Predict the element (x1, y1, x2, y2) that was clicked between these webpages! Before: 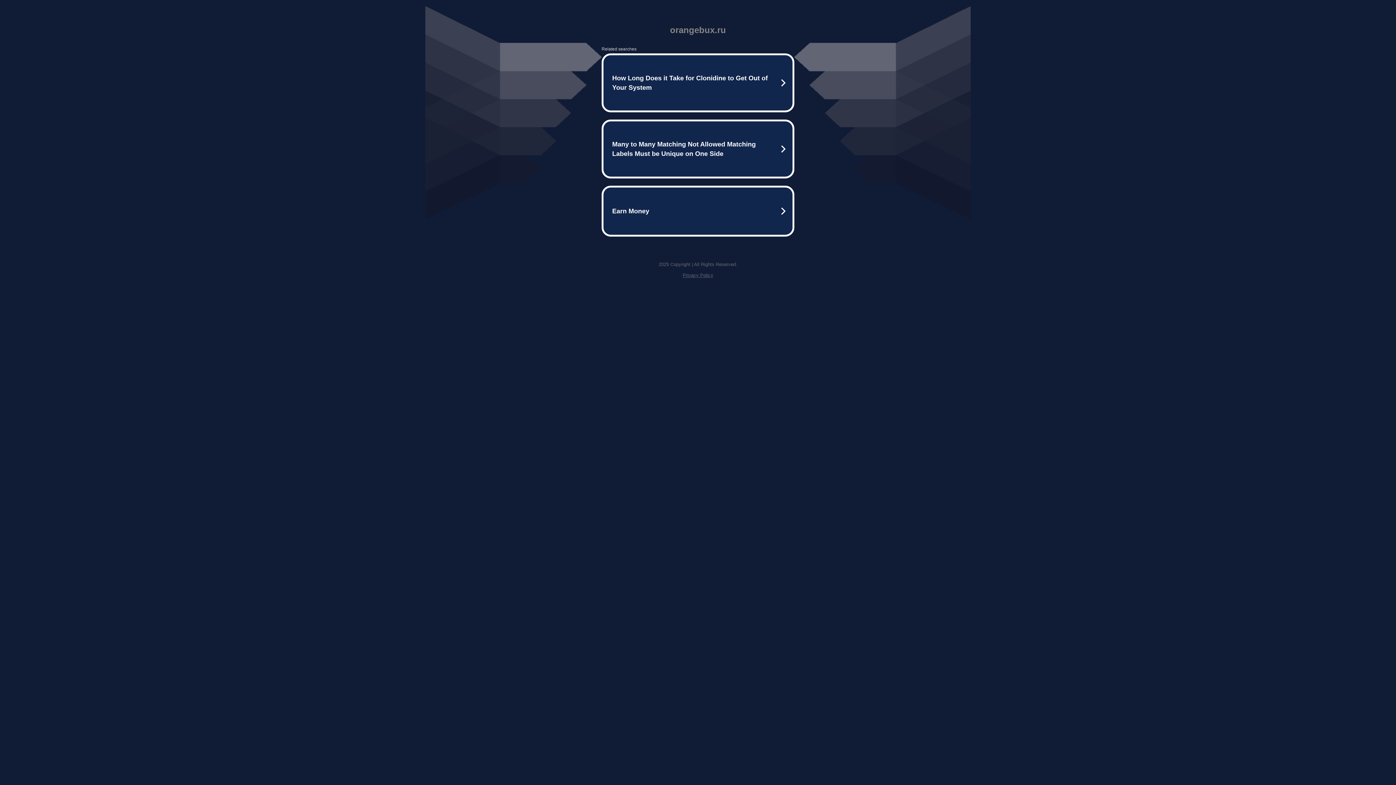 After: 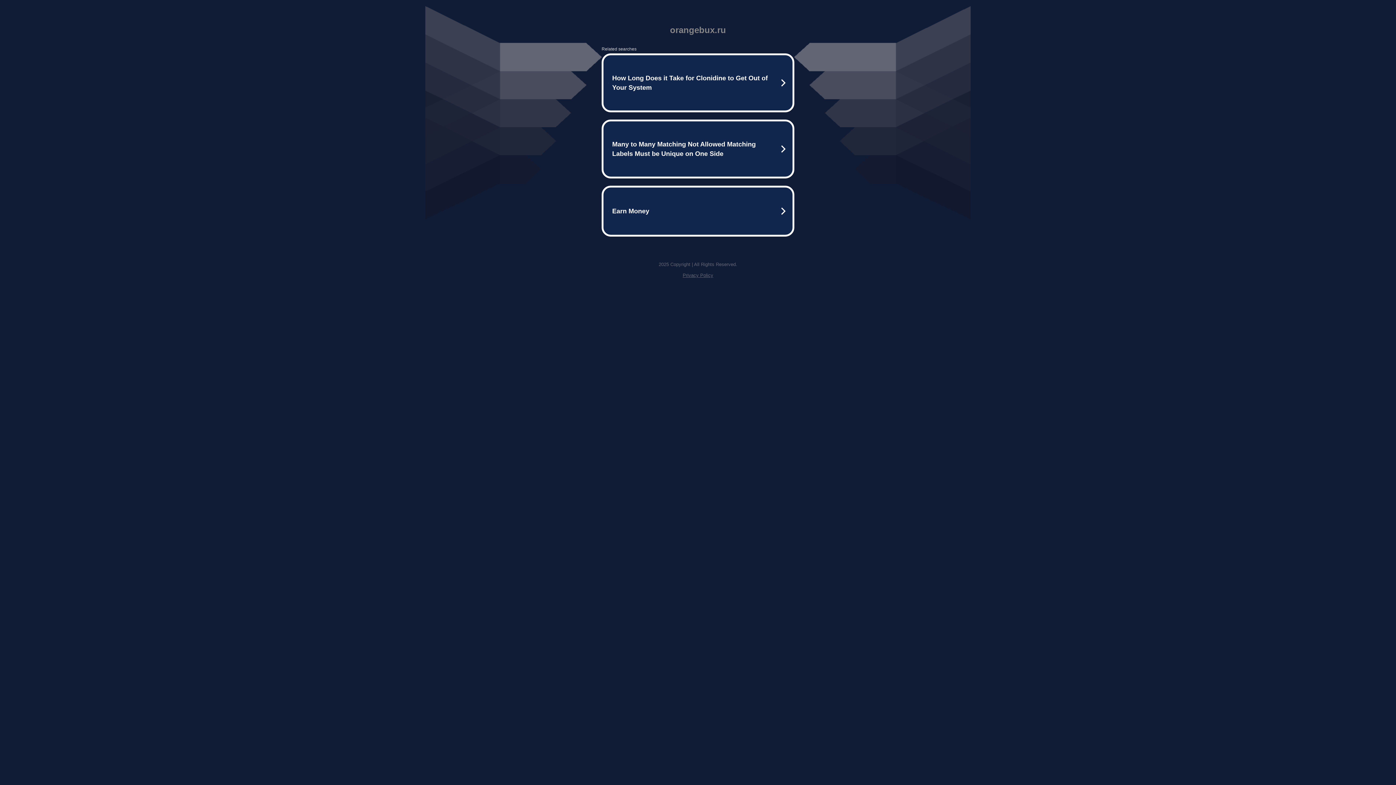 Action: bbox: (682, 272, 713, 278) label: Privacy Policy